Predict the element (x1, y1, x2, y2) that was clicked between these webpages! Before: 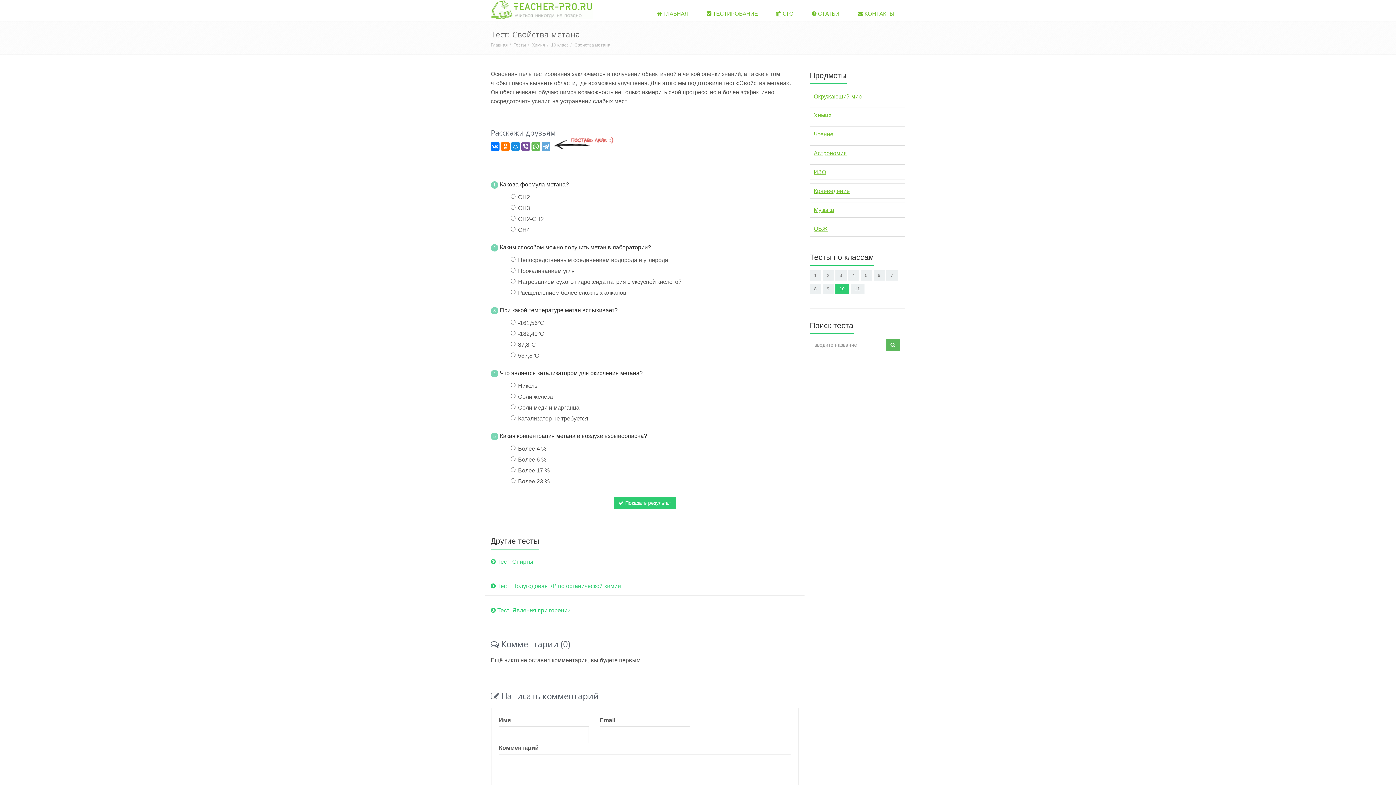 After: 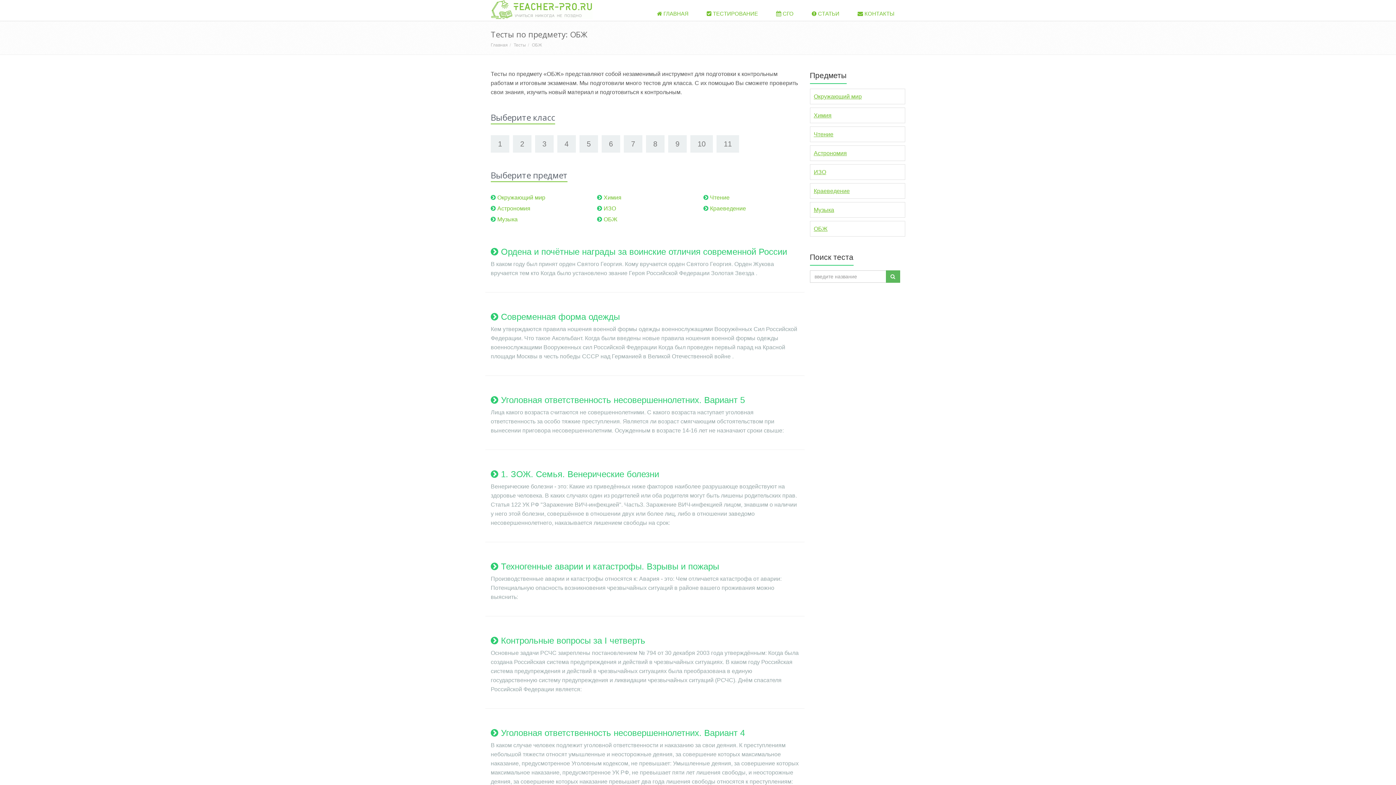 Action: bbox: (810, 221, 905, 236) label: ОБЖ